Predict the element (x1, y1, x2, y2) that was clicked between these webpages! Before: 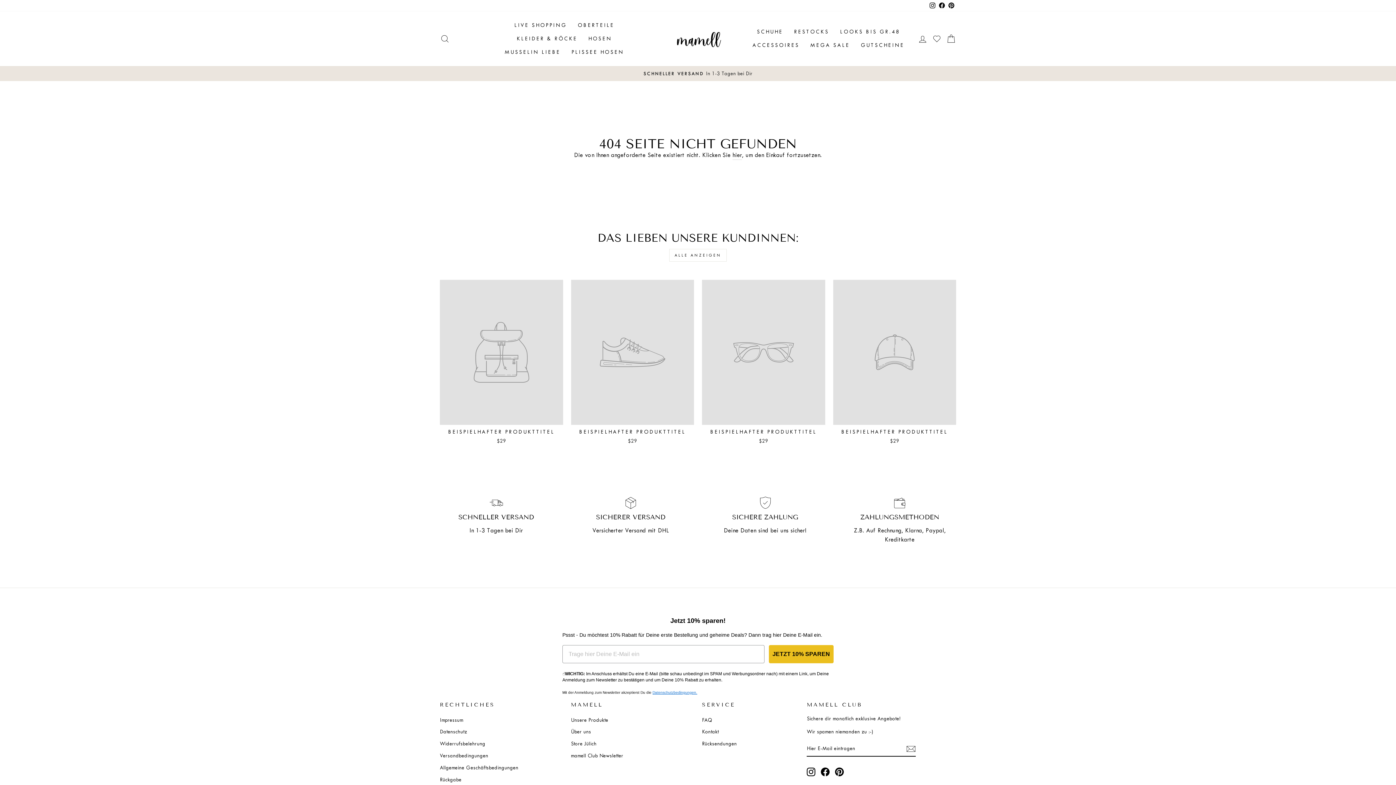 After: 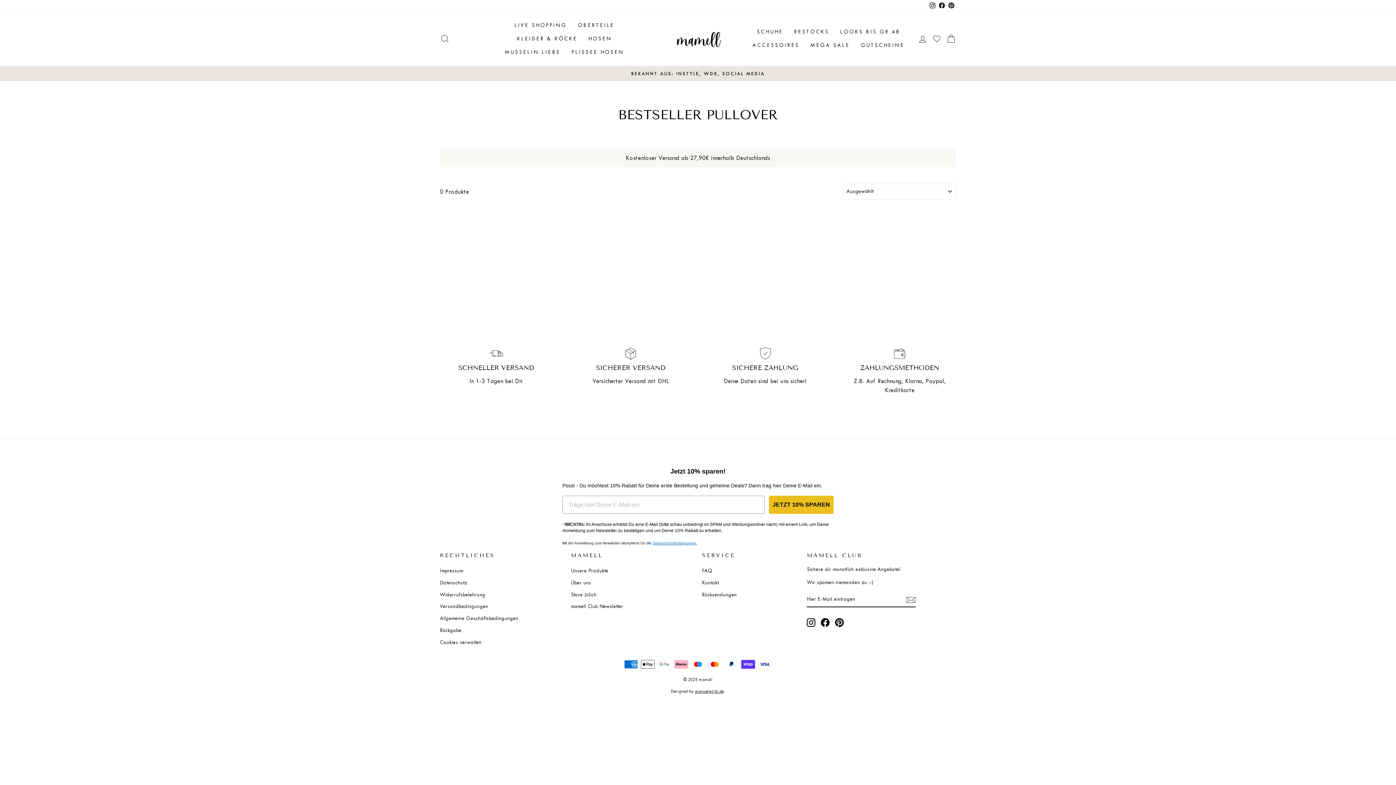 Action: label: BEISPIELHAFTER PRODUKTTITEL
$29 bbox: (702, 280, 825, 446)